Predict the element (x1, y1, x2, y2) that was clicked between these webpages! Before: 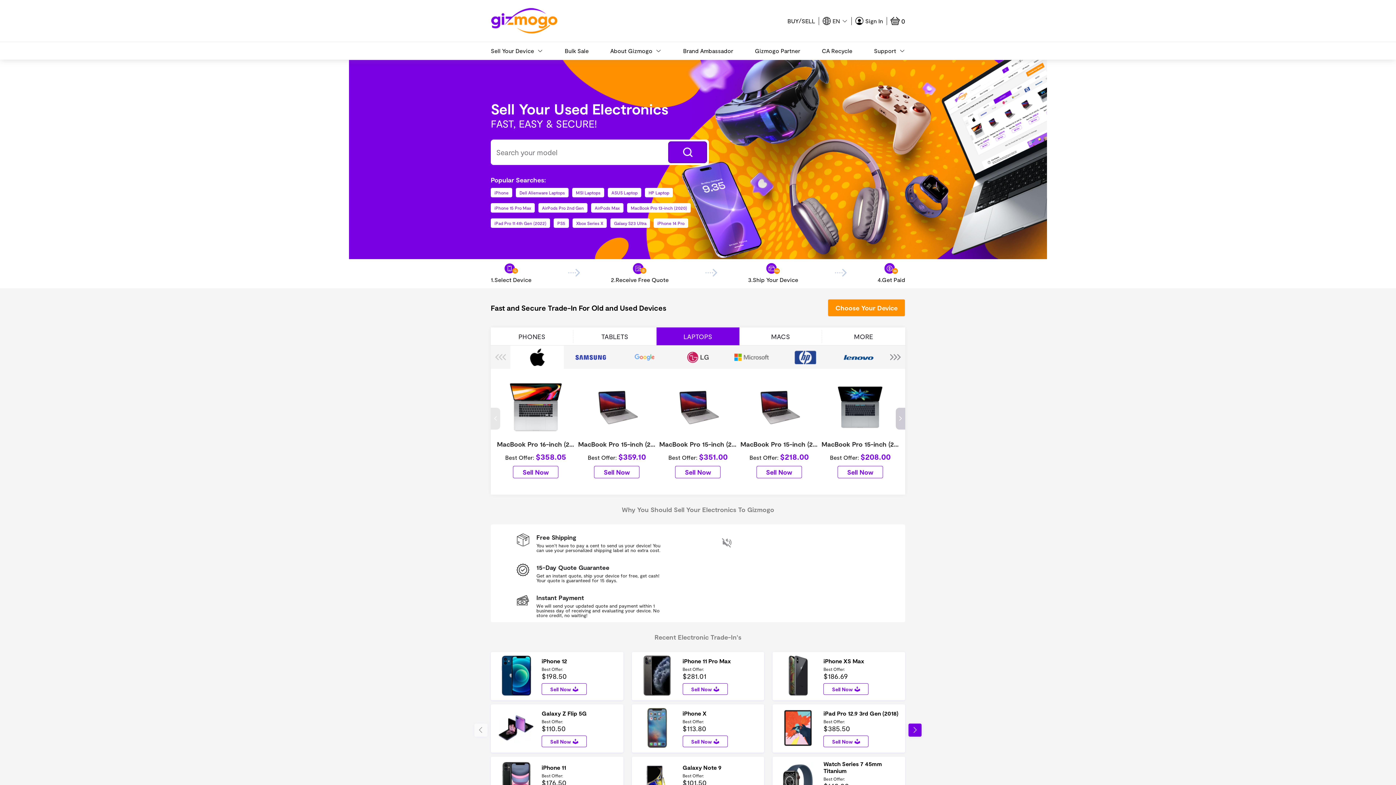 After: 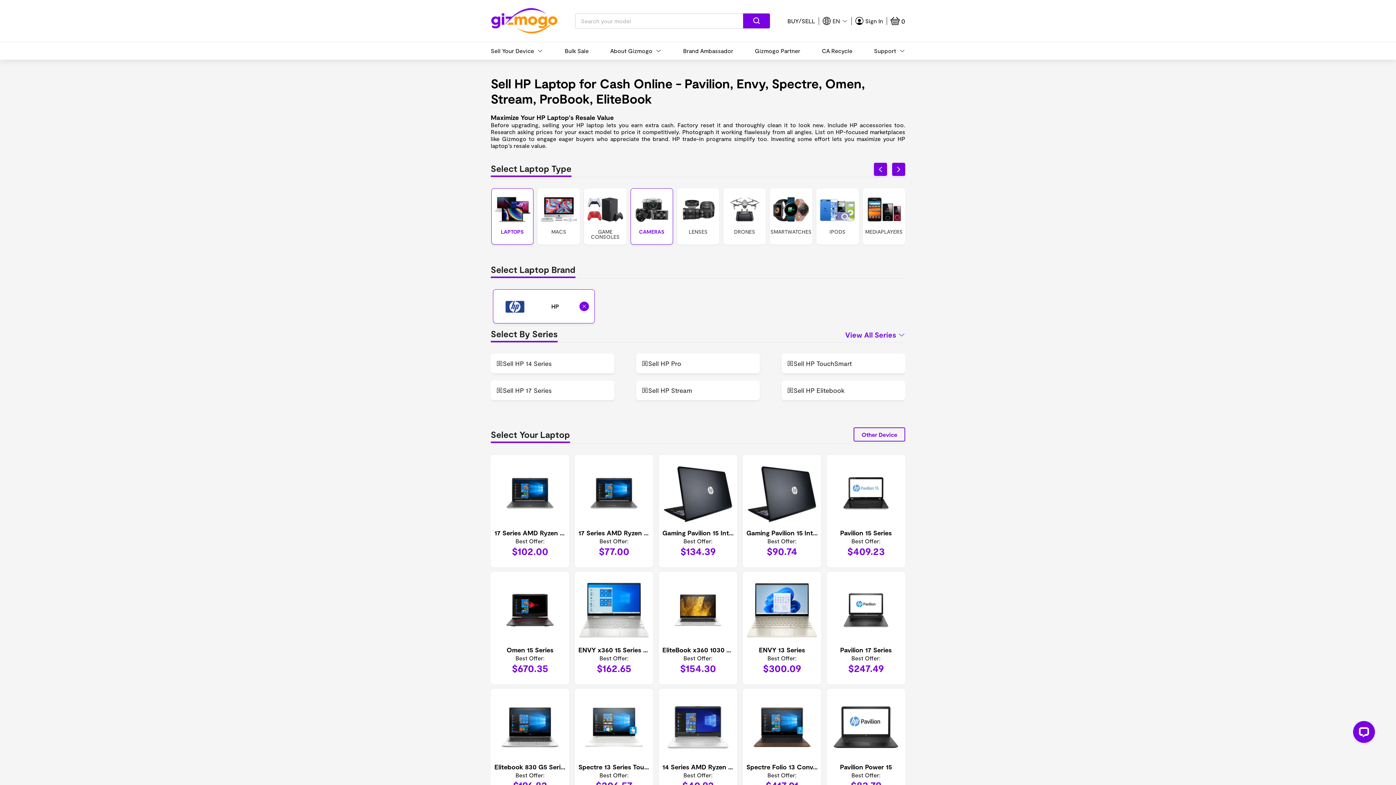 Action: label: HP Laptop bbox: (645, 188, 673, 197)